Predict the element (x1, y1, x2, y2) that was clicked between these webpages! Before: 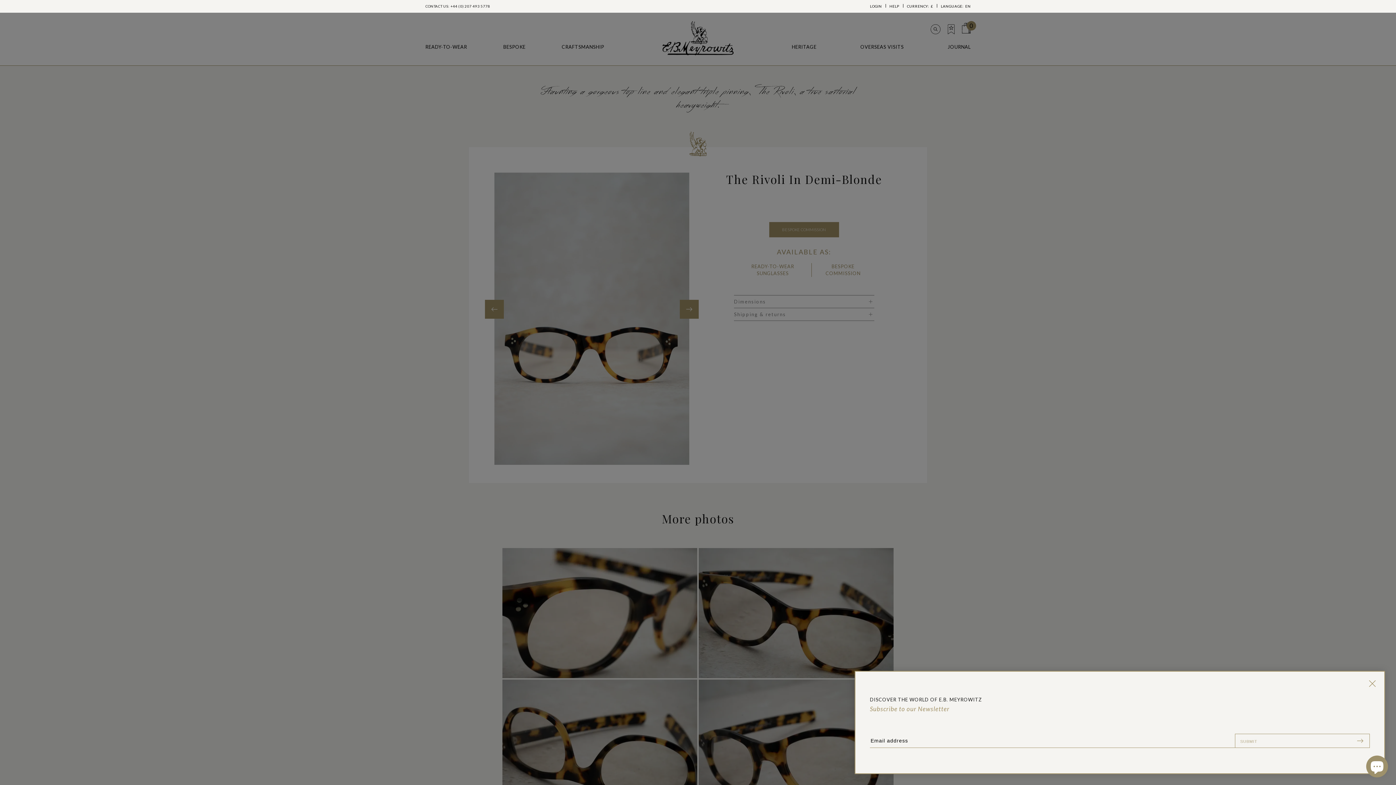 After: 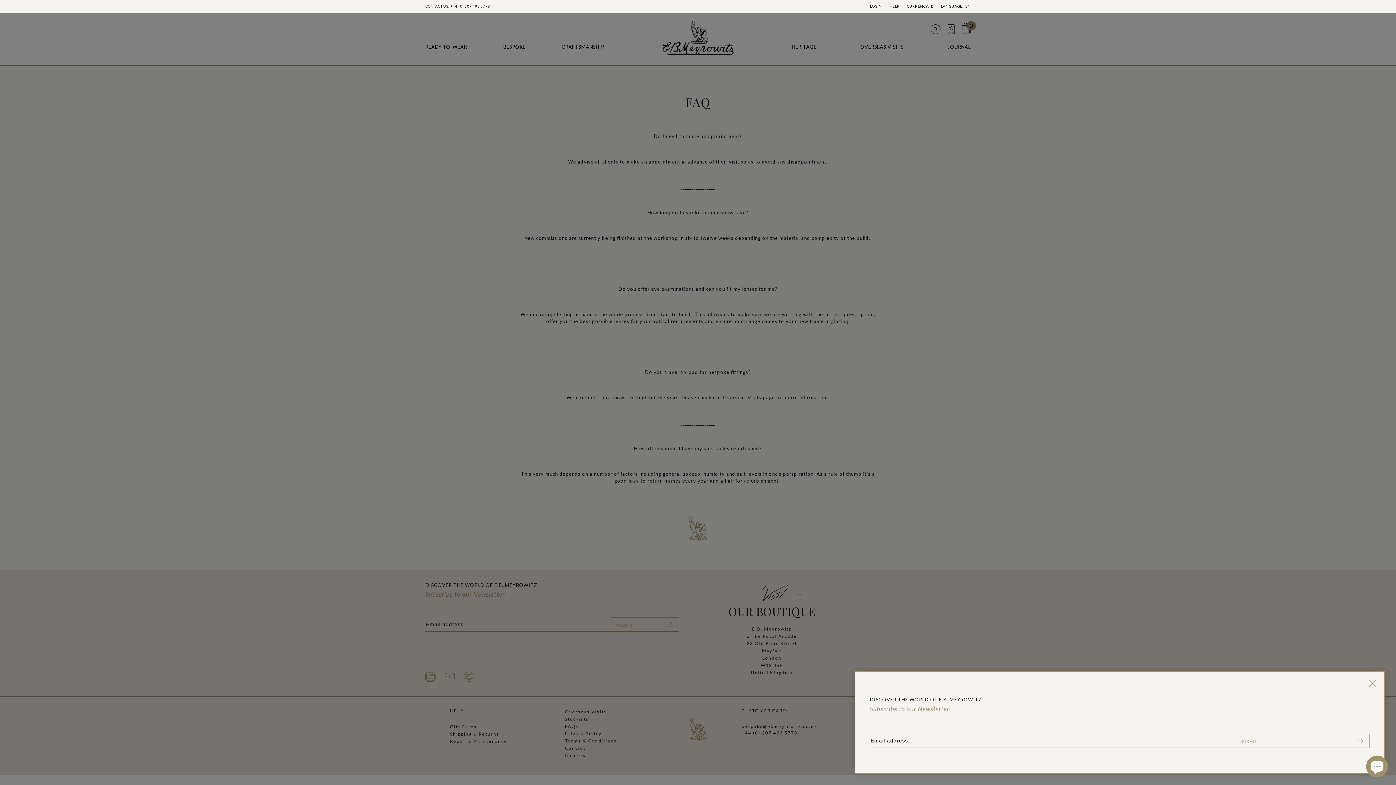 Action: label: HELP bbox: (889, 4, 899, 8)